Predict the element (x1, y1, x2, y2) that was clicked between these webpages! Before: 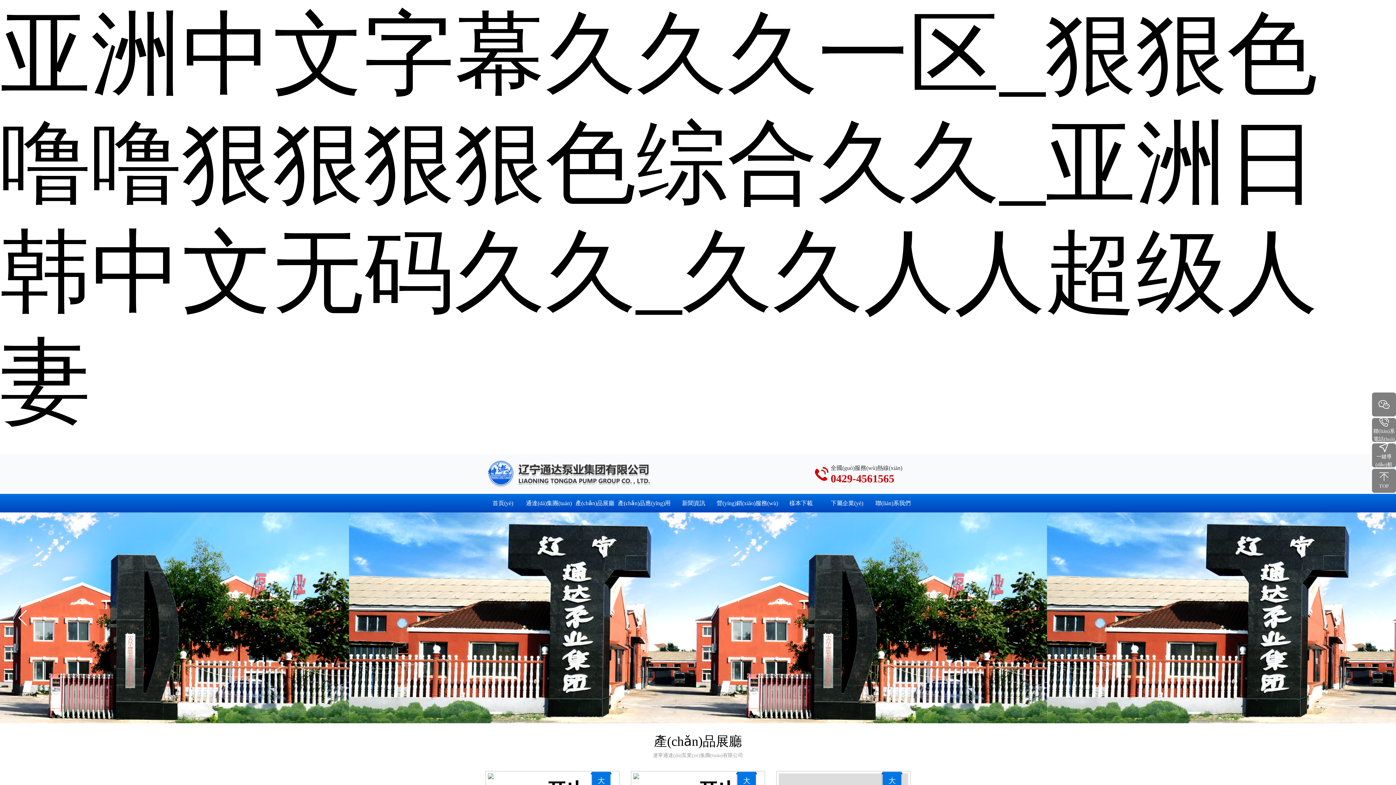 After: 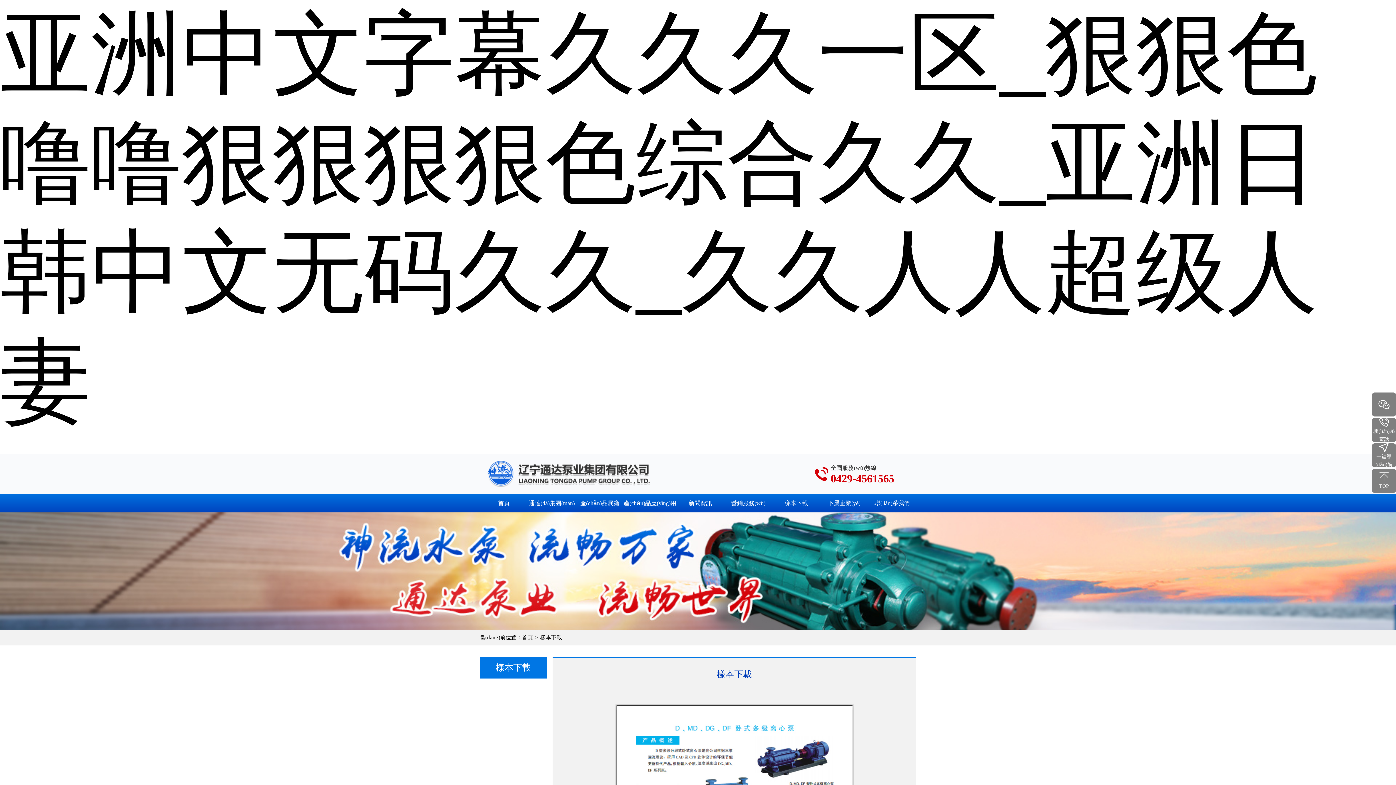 Action: label: 樣本下載 bbox: (778, 494, 824, 512)